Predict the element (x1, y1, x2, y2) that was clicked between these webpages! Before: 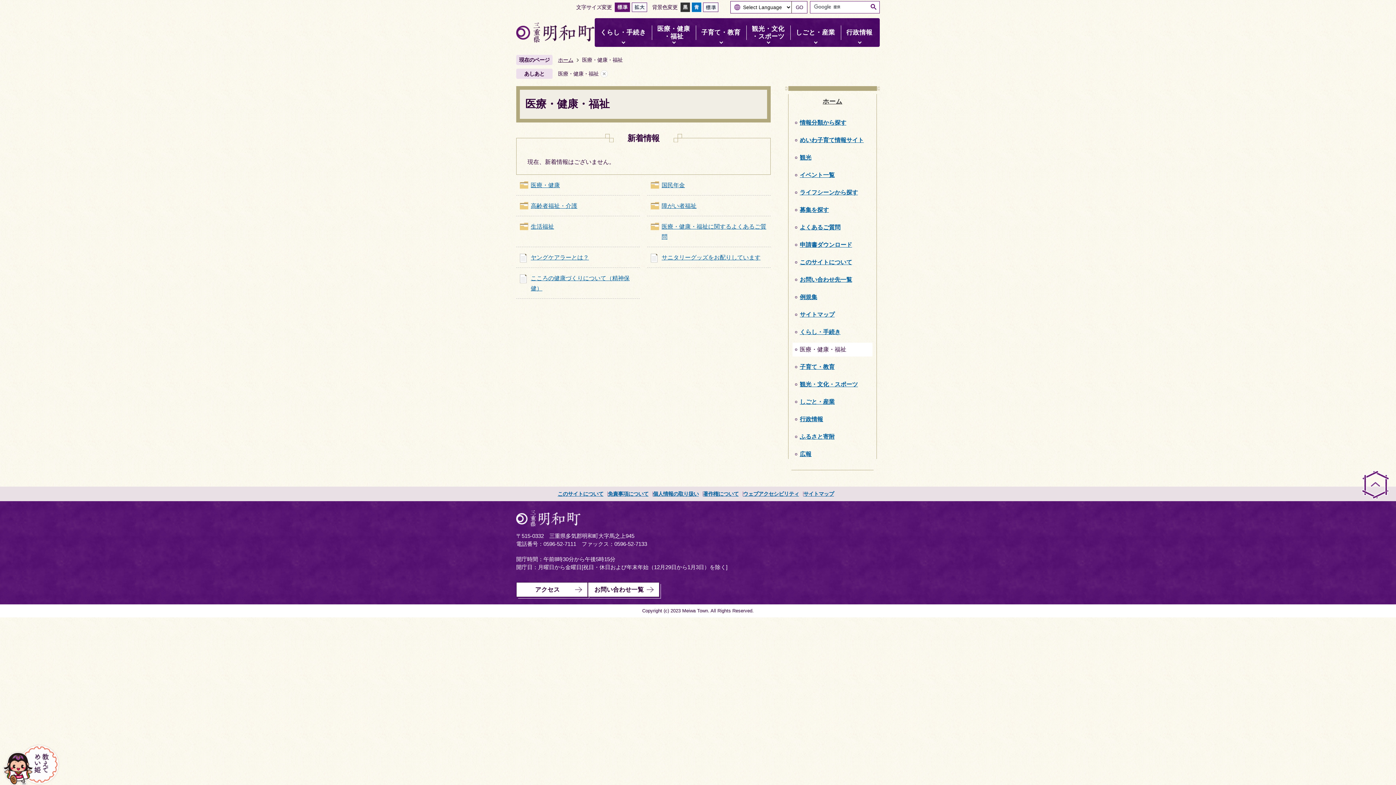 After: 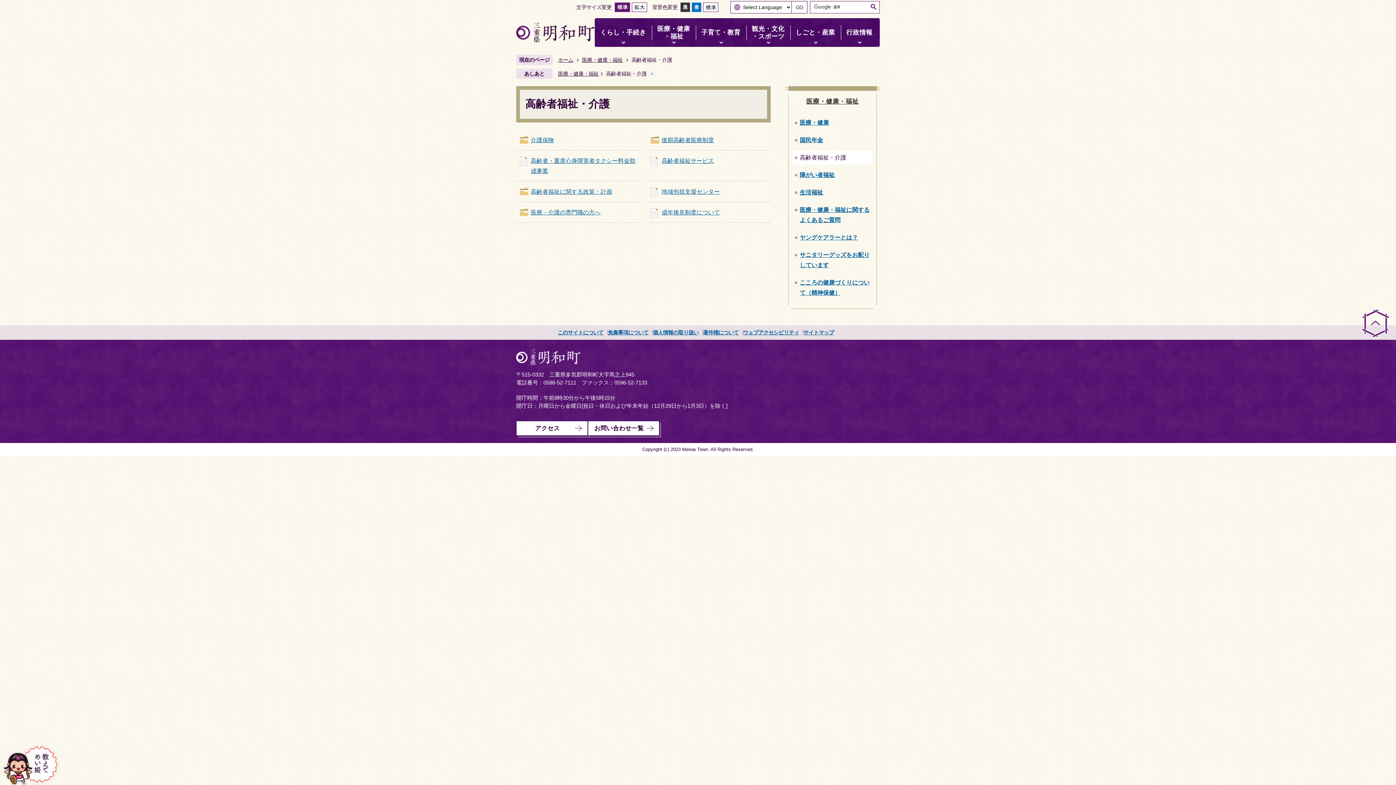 Action: bbox: (530, 202, 577, 209) label: 高齢者福祉・介護